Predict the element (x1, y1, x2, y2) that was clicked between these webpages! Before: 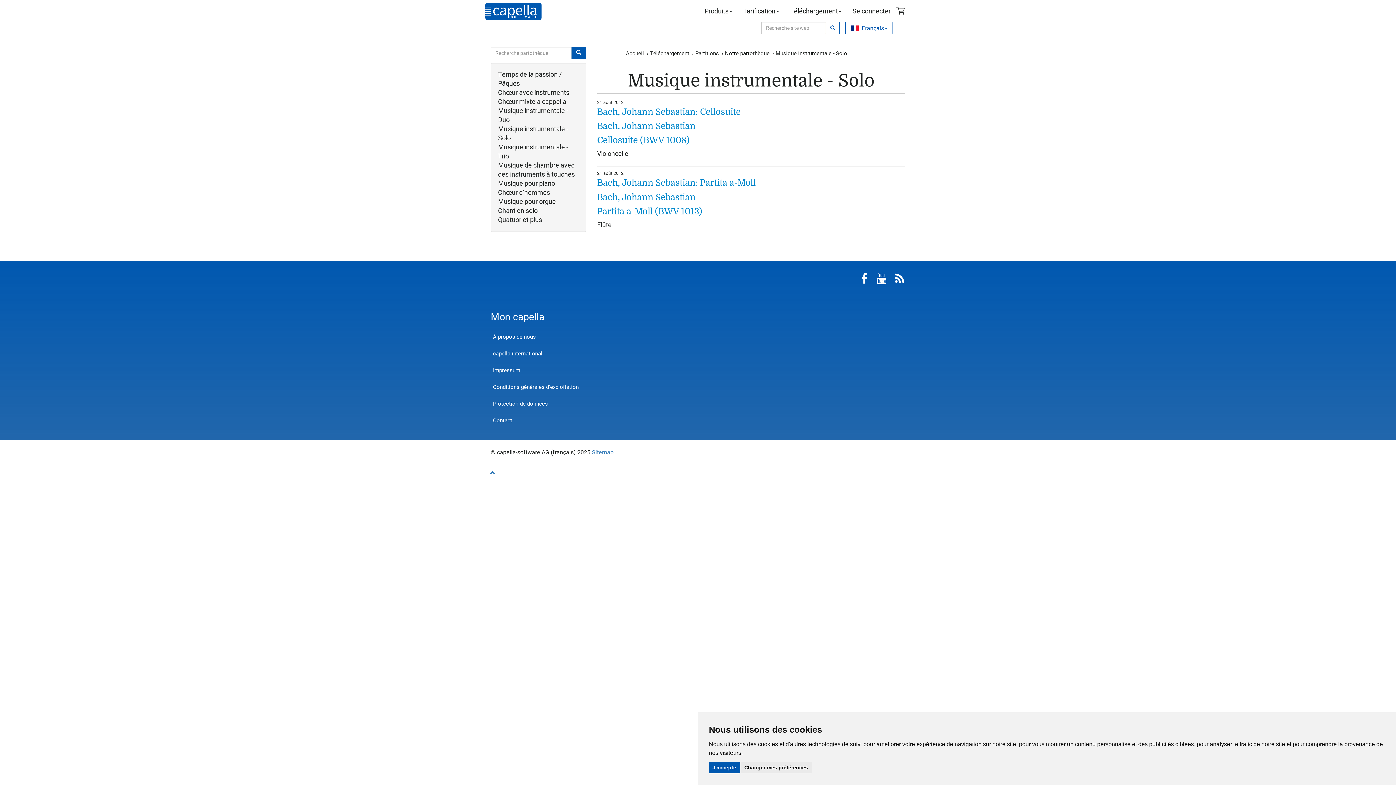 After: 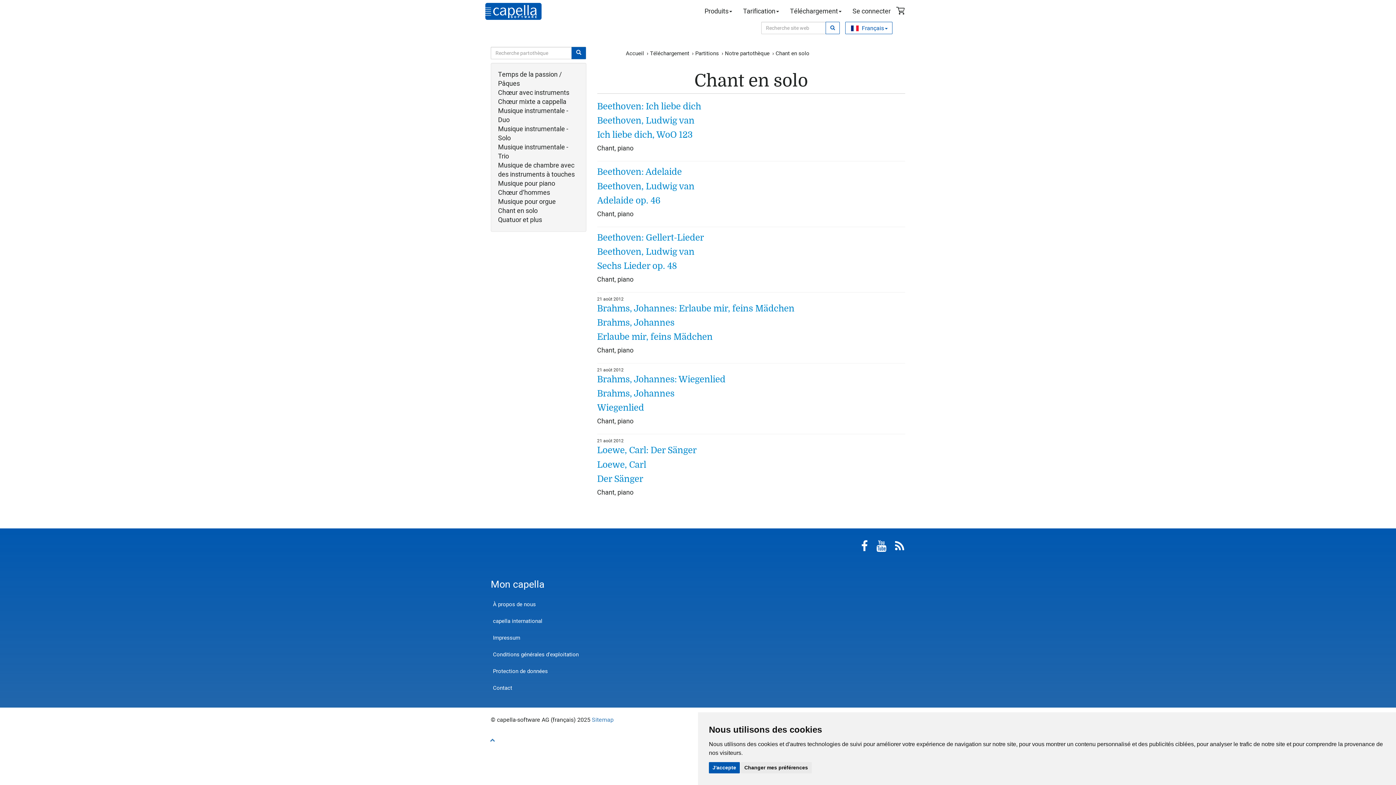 Action: bbox: (498, 206, 579, 215) label: Chant en solo